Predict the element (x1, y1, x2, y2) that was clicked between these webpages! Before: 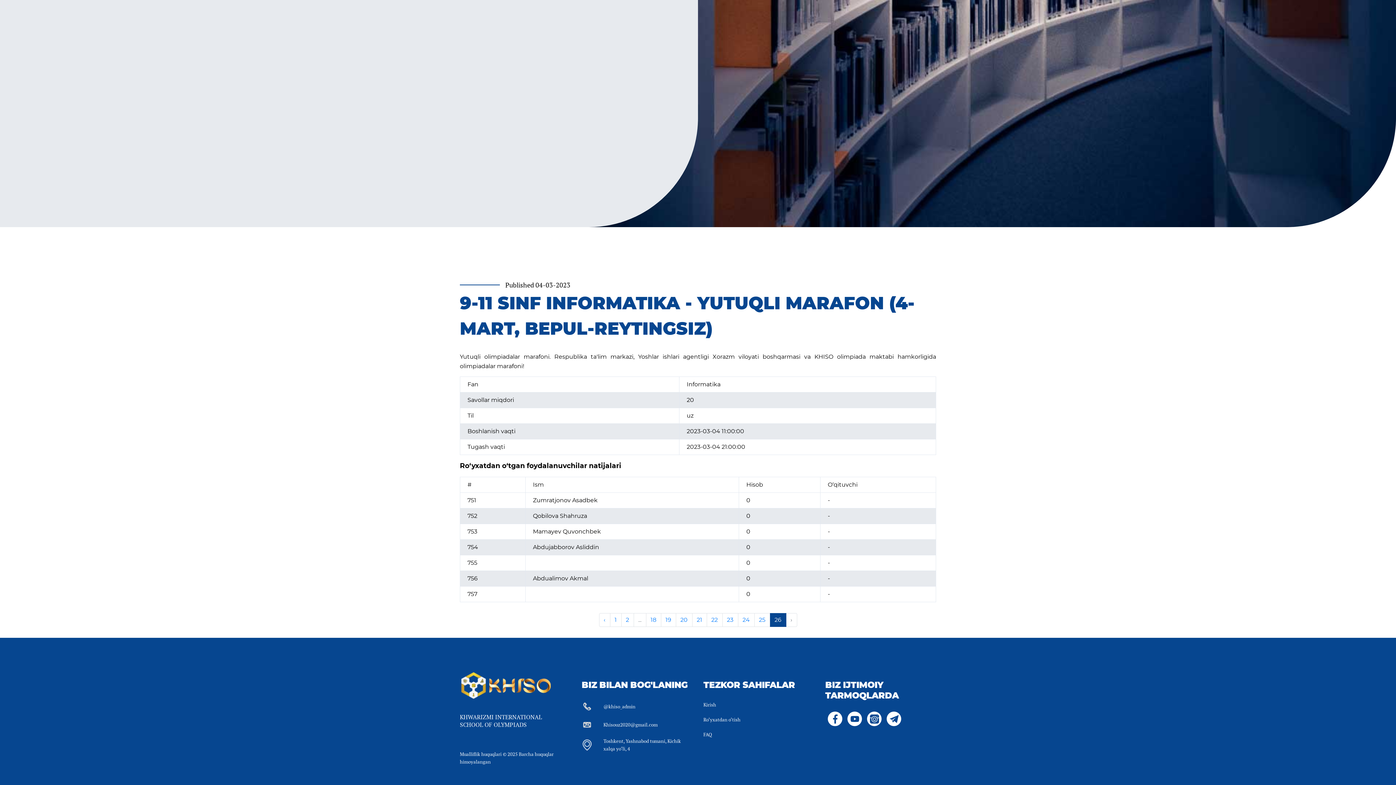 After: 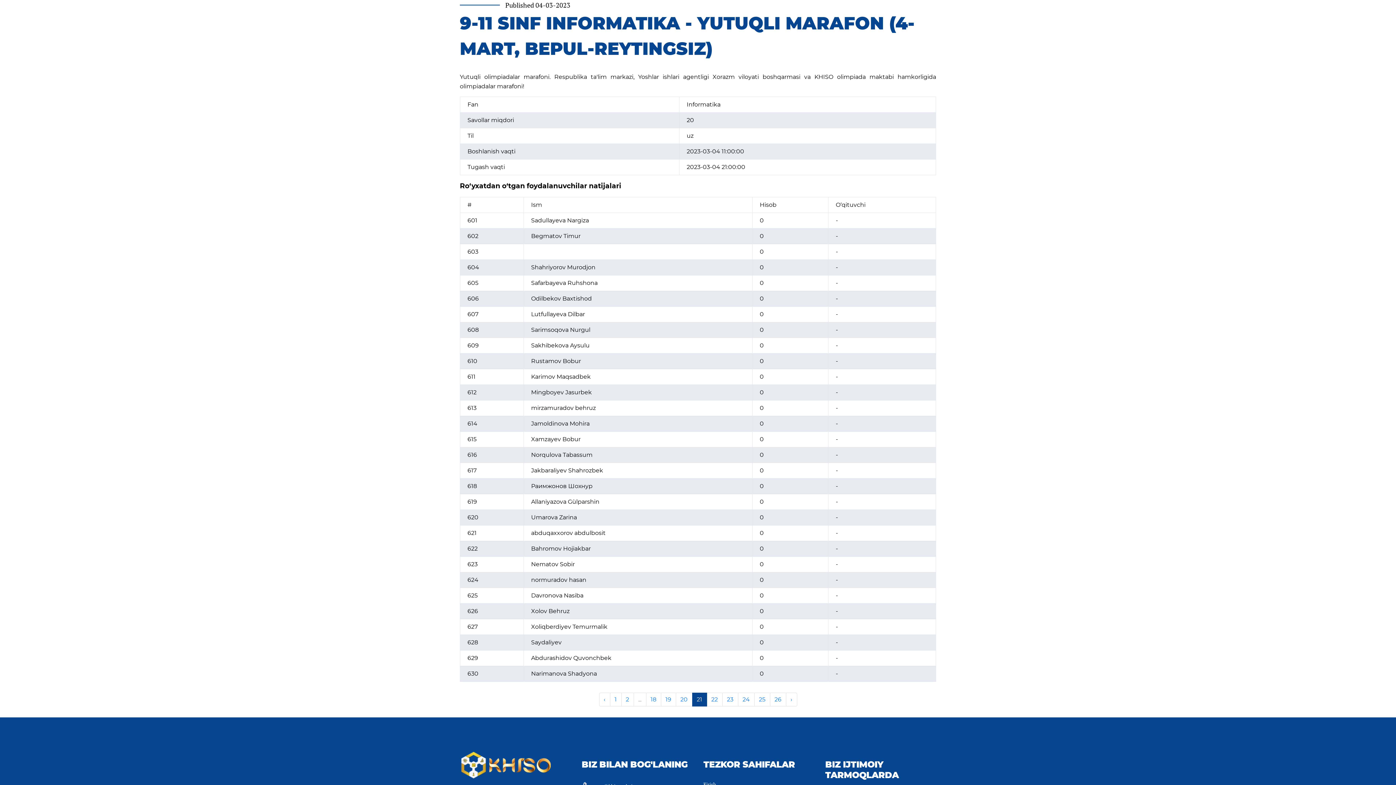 Action: label: 21 bbox: (692, 613, 707, 627)